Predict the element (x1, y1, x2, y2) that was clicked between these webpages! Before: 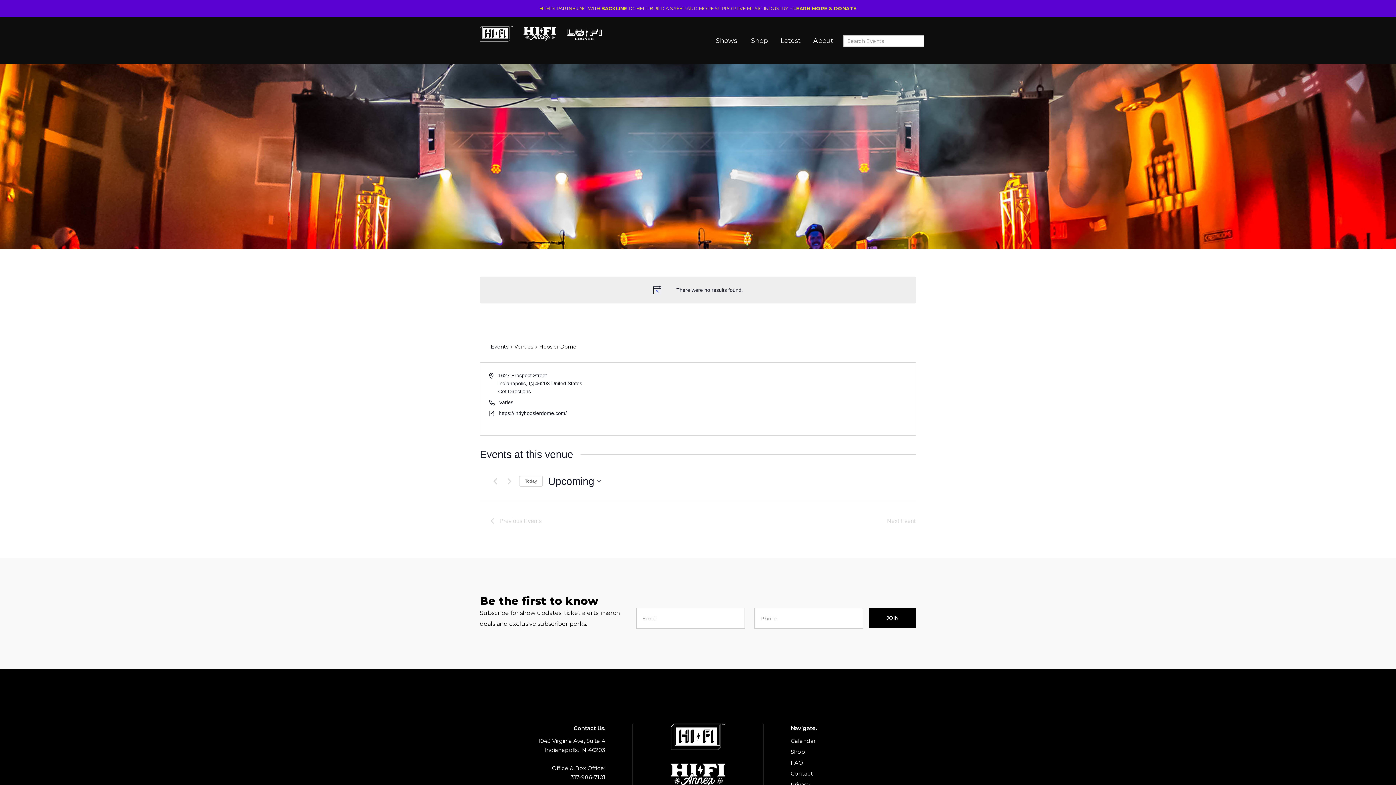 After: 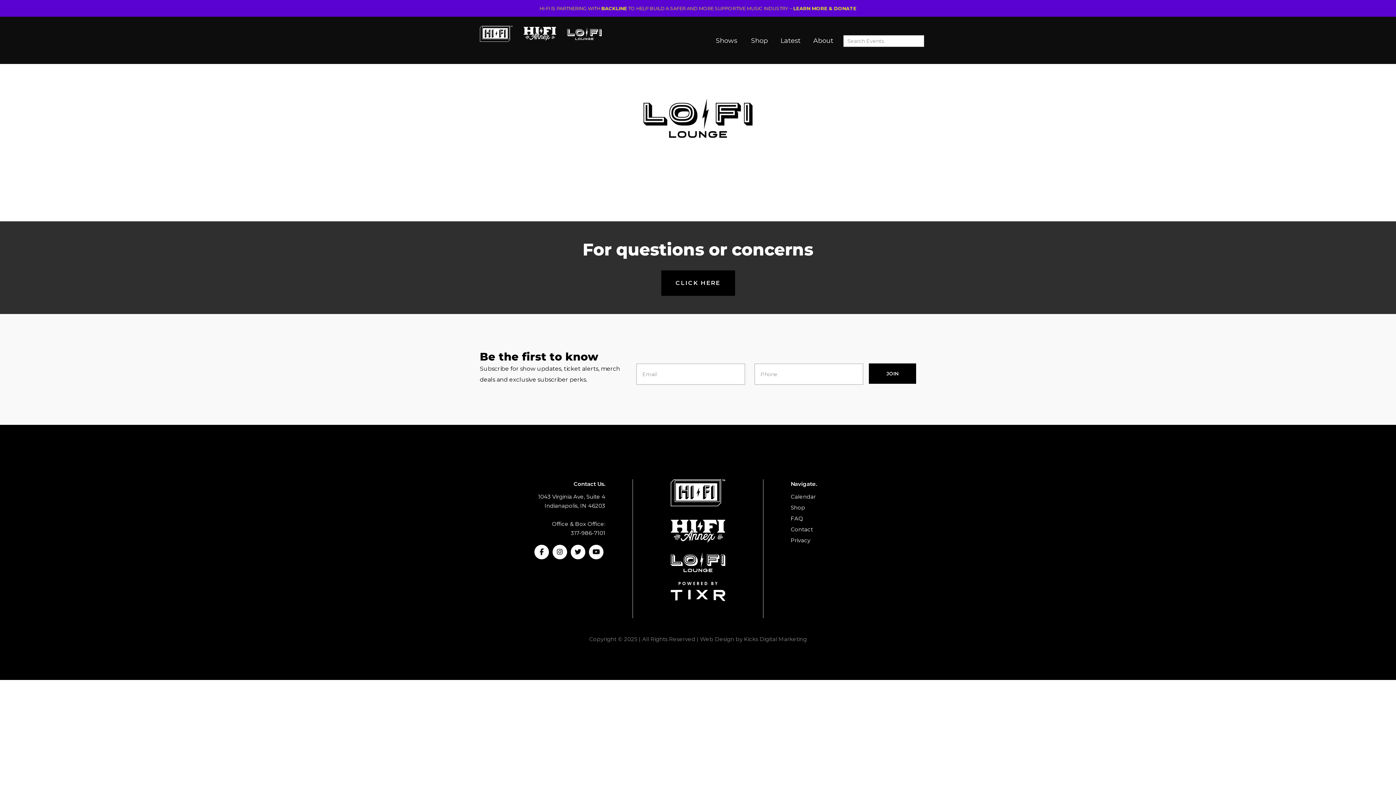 Action: bbox: (567, 27, 601, 43)